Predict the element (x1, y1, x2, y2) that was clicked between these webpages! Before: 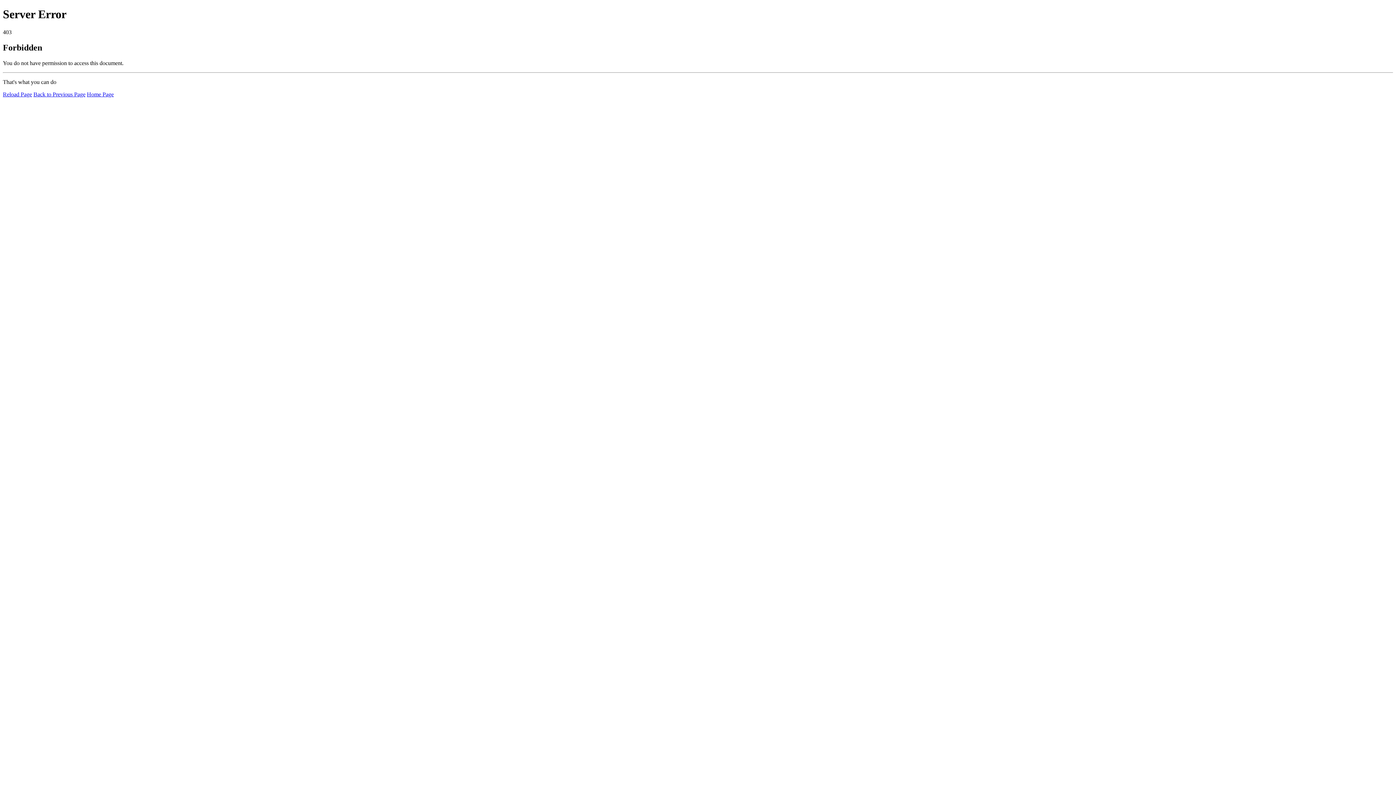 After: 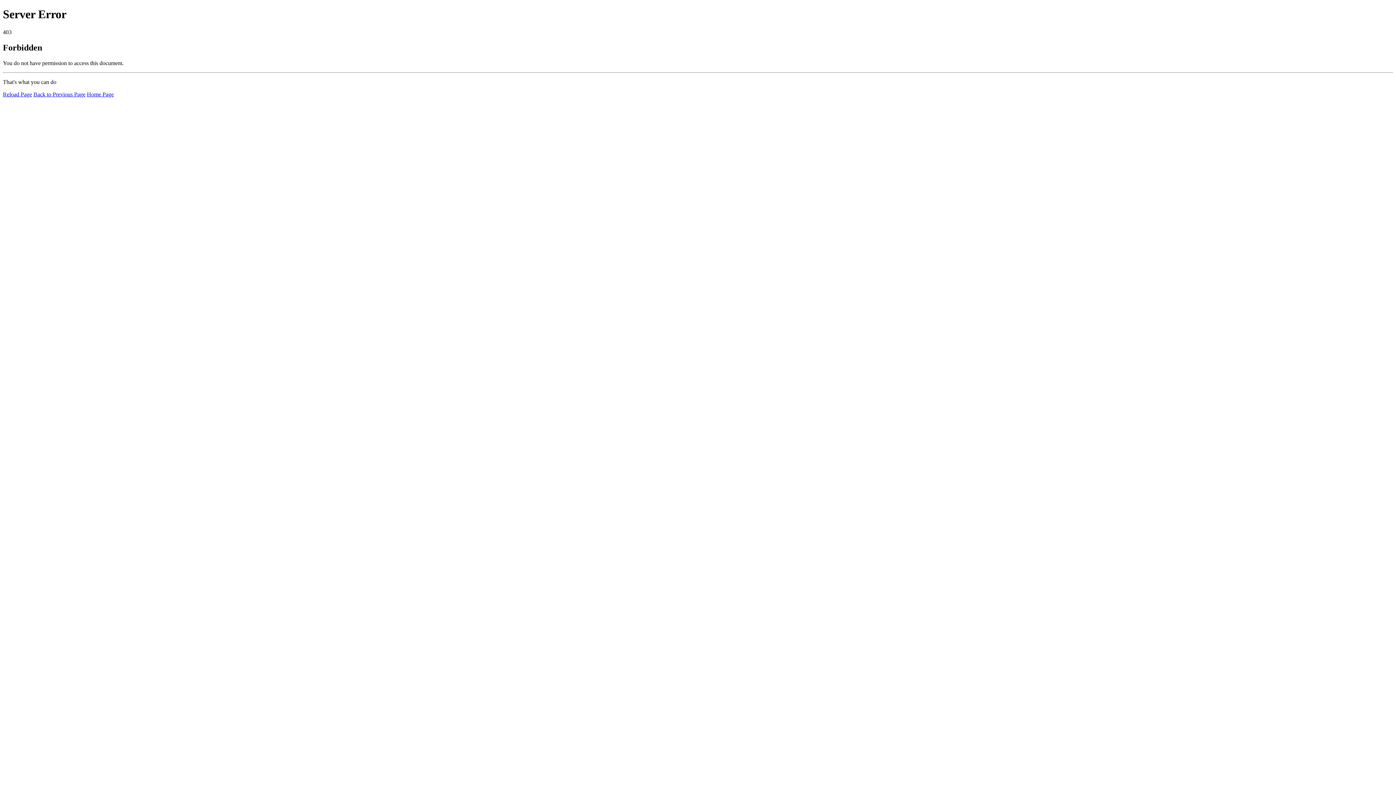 Action: bbox: (2, 91, 32, 97) label: Reload Page